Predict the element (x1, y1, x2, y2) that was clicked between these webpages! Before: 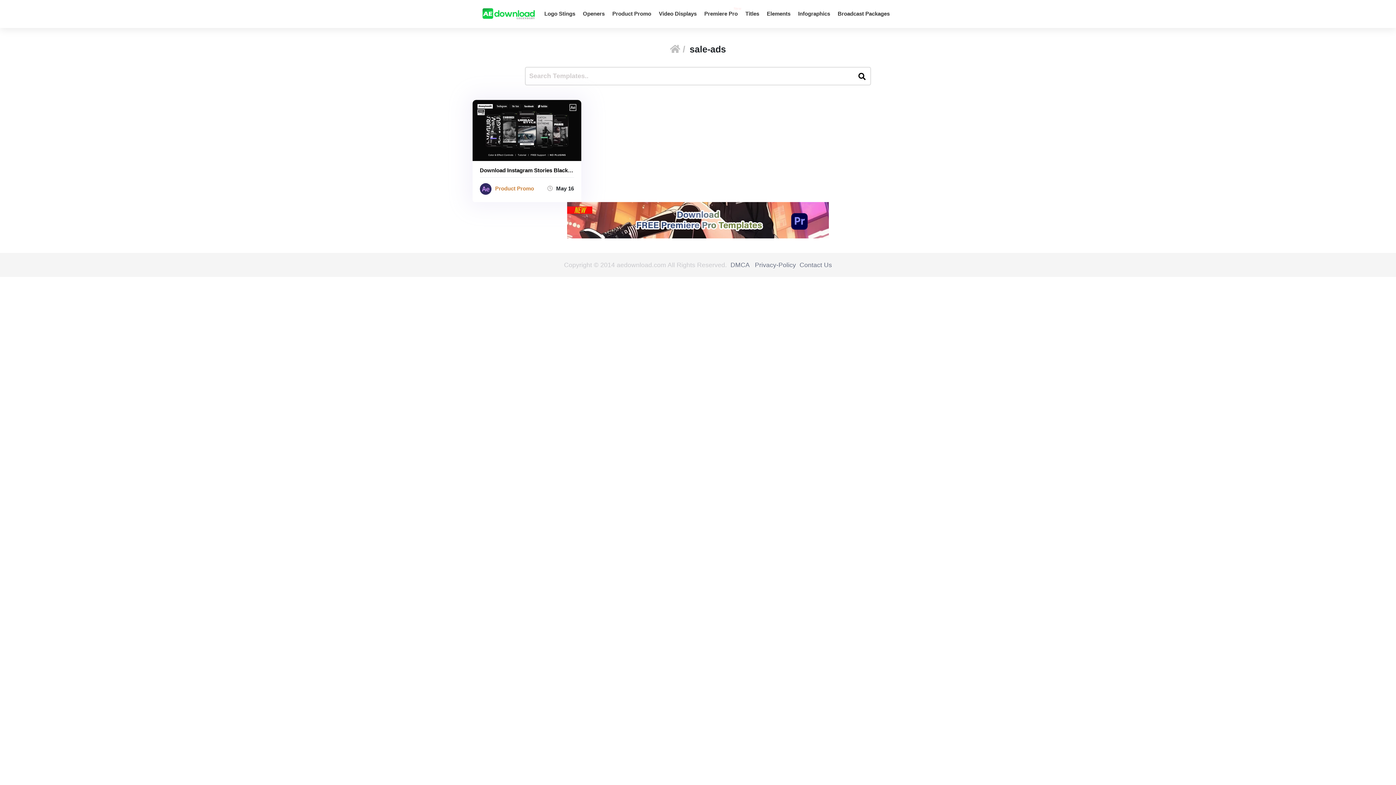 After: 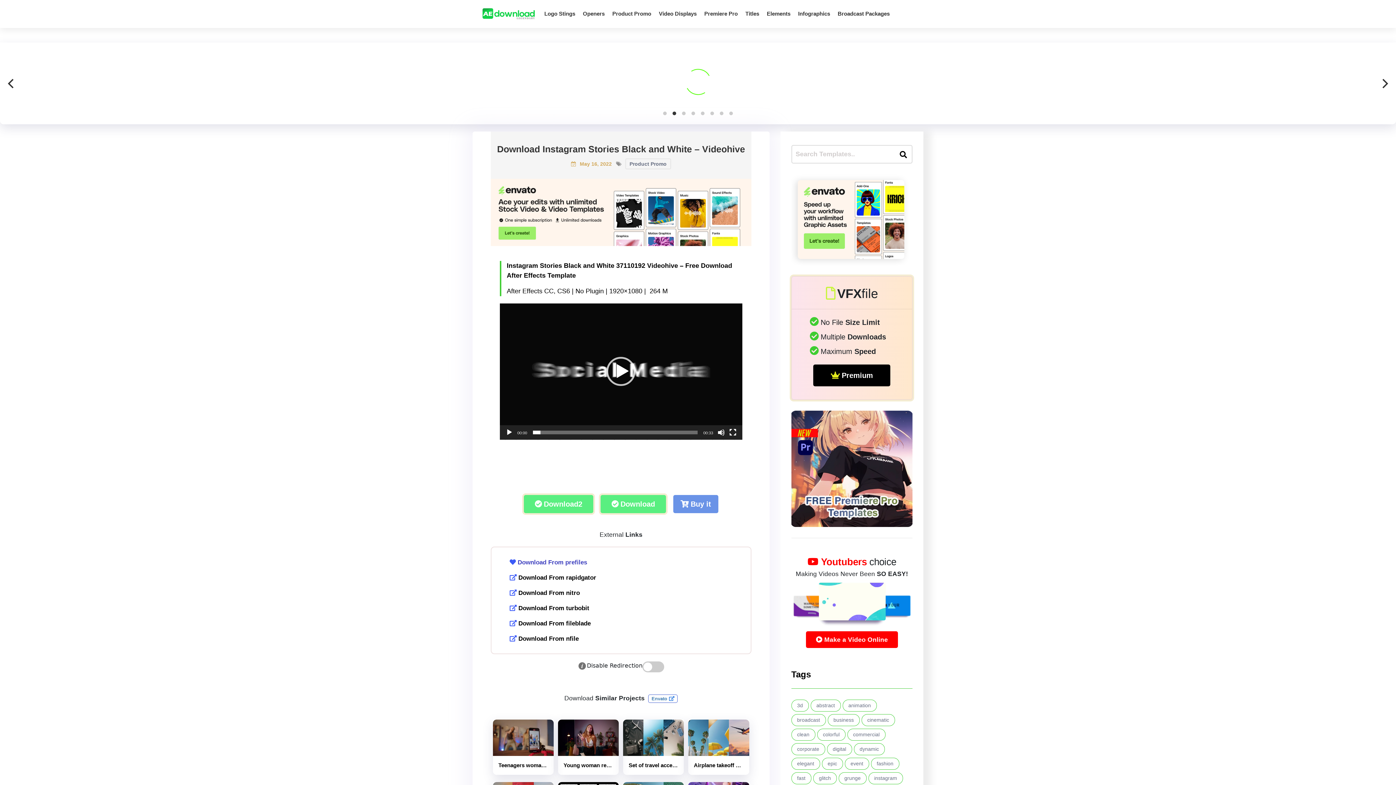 Action: bbox: (472, 126, 581, 133)